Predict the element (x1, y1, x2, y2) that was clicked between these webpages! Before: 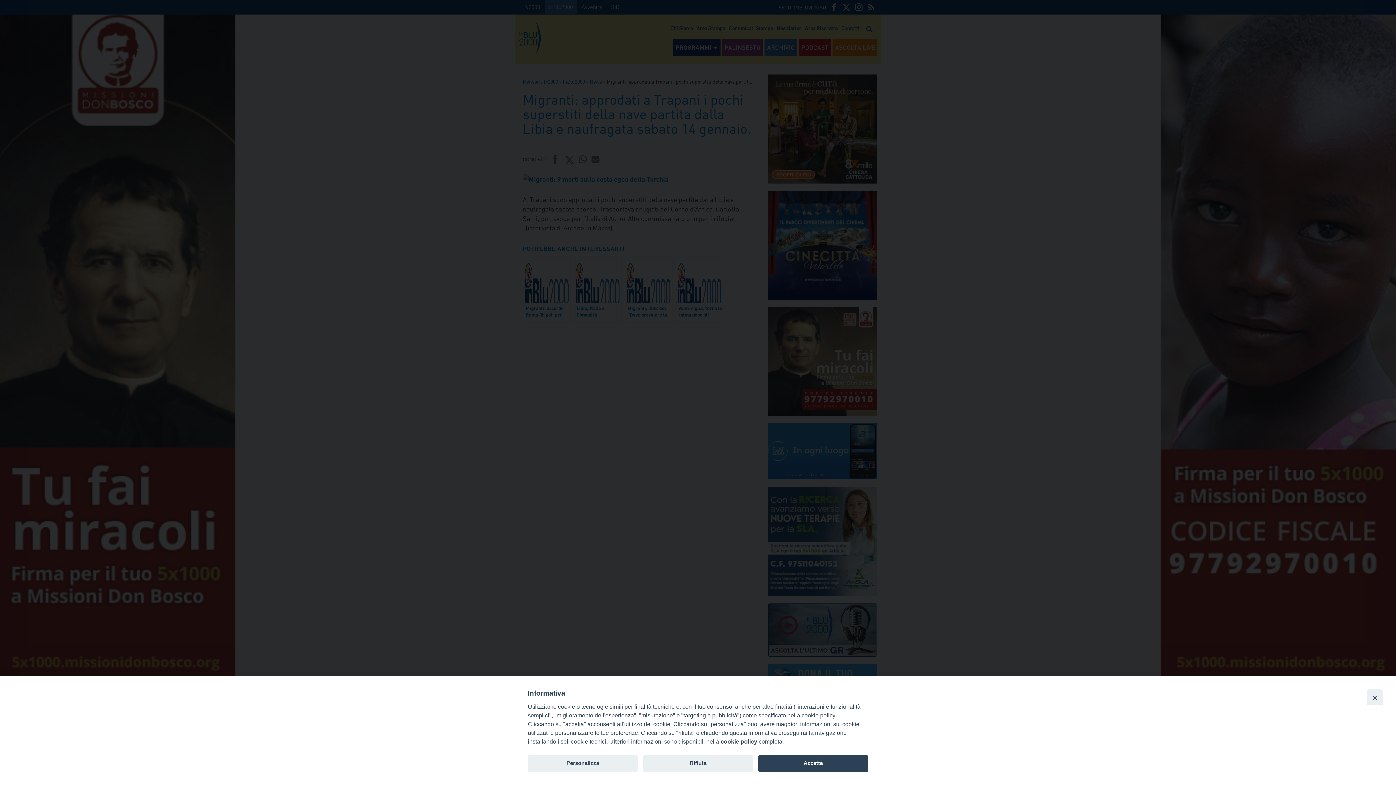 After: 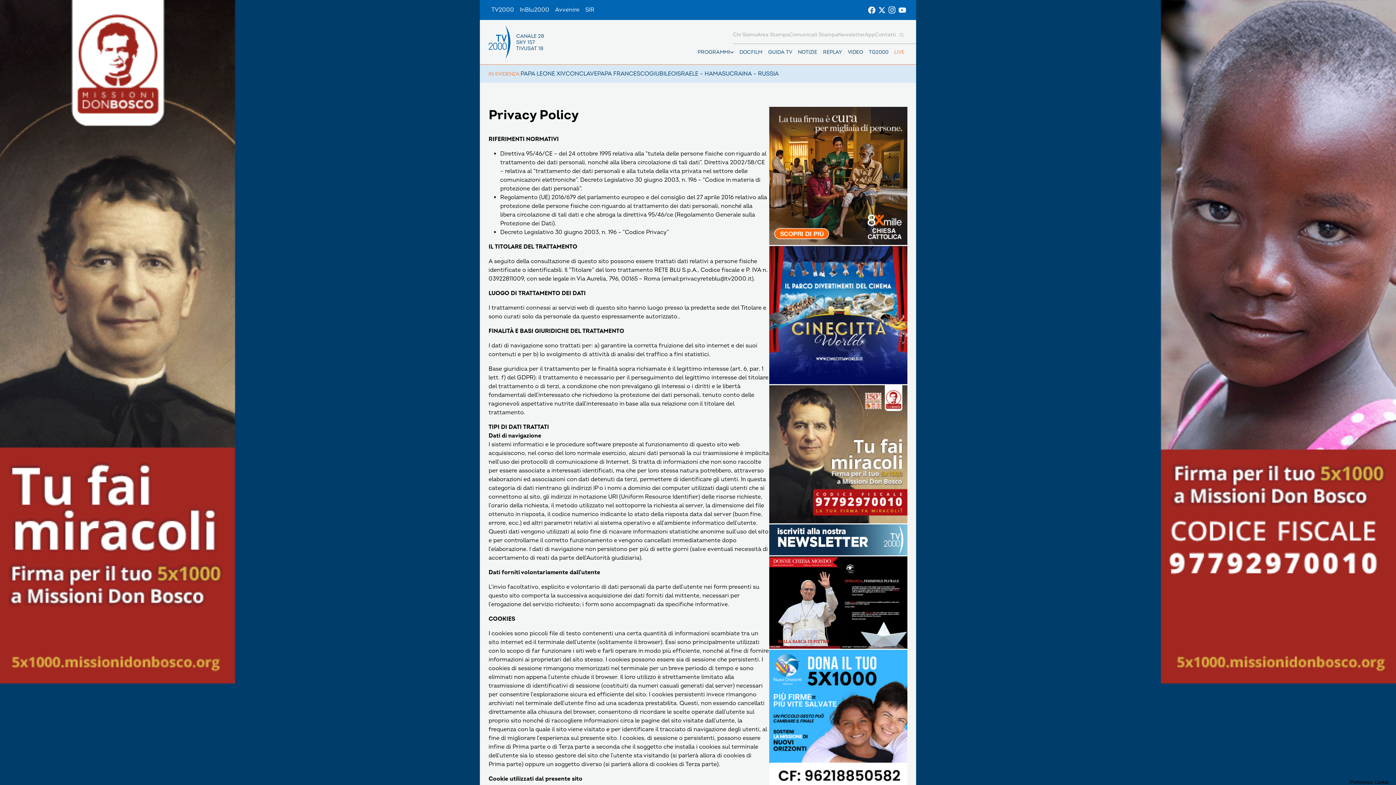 Action: bbox: (720, 738, 757, 745) label: cookie policy